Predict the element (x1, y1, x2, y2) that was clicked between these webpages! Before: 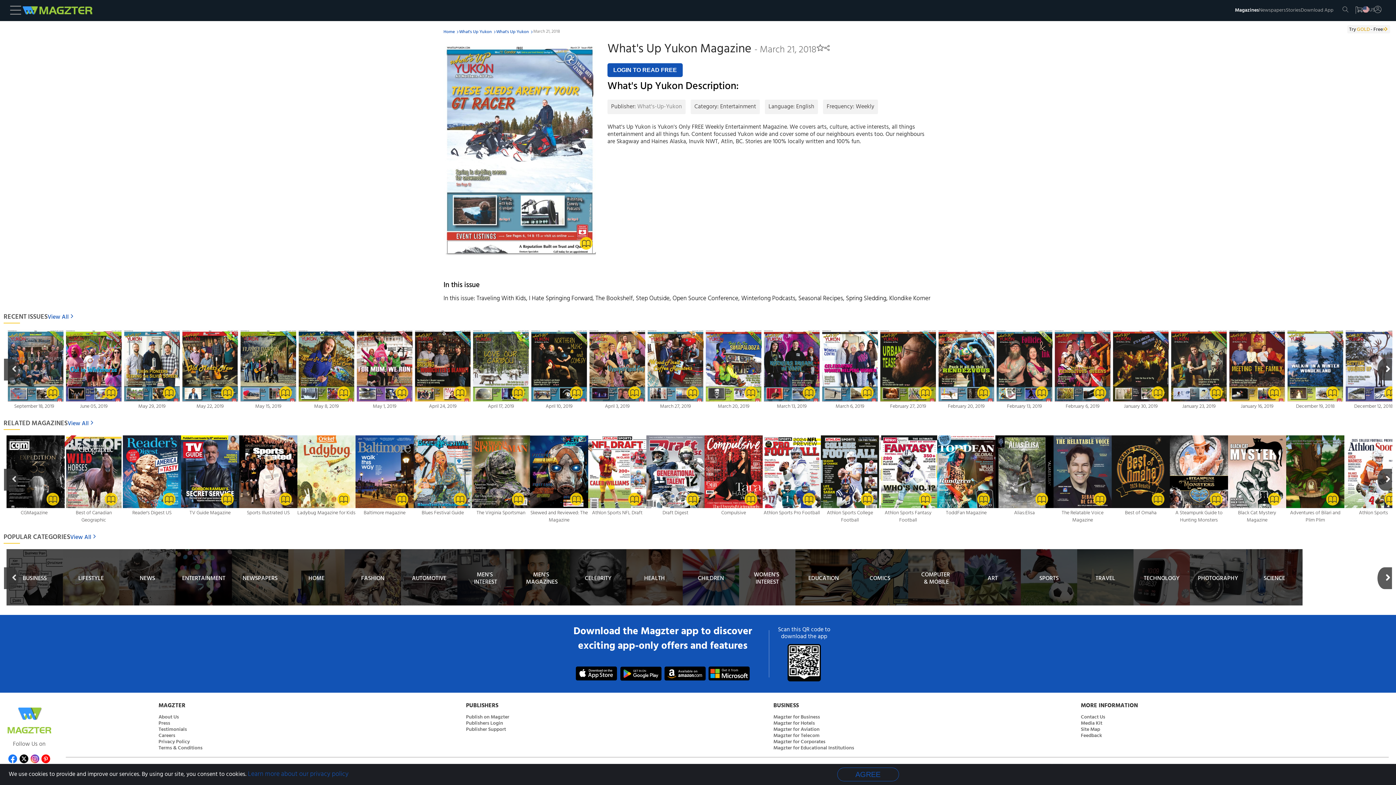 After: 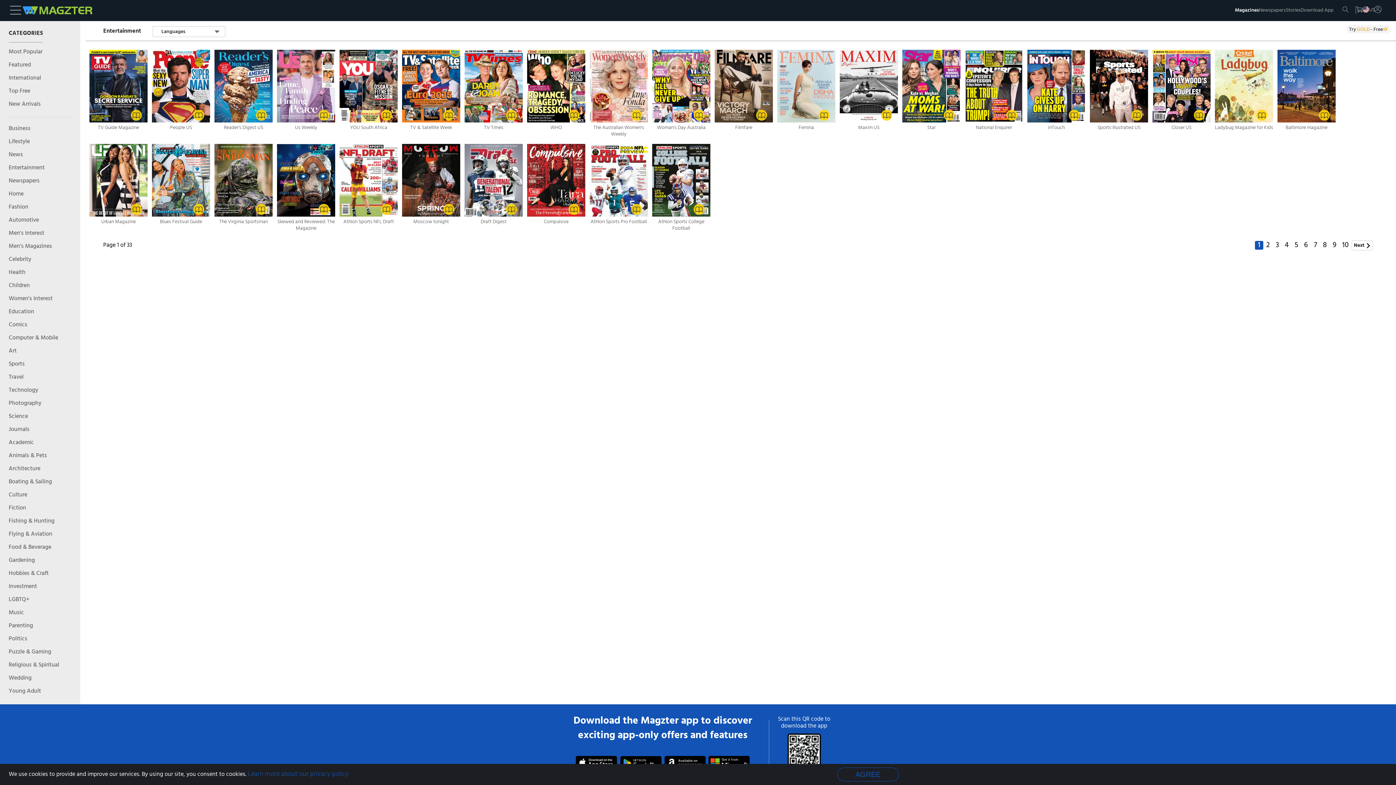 Action: label: Category: Entertainment bbox: (690, 100, 763, 112)